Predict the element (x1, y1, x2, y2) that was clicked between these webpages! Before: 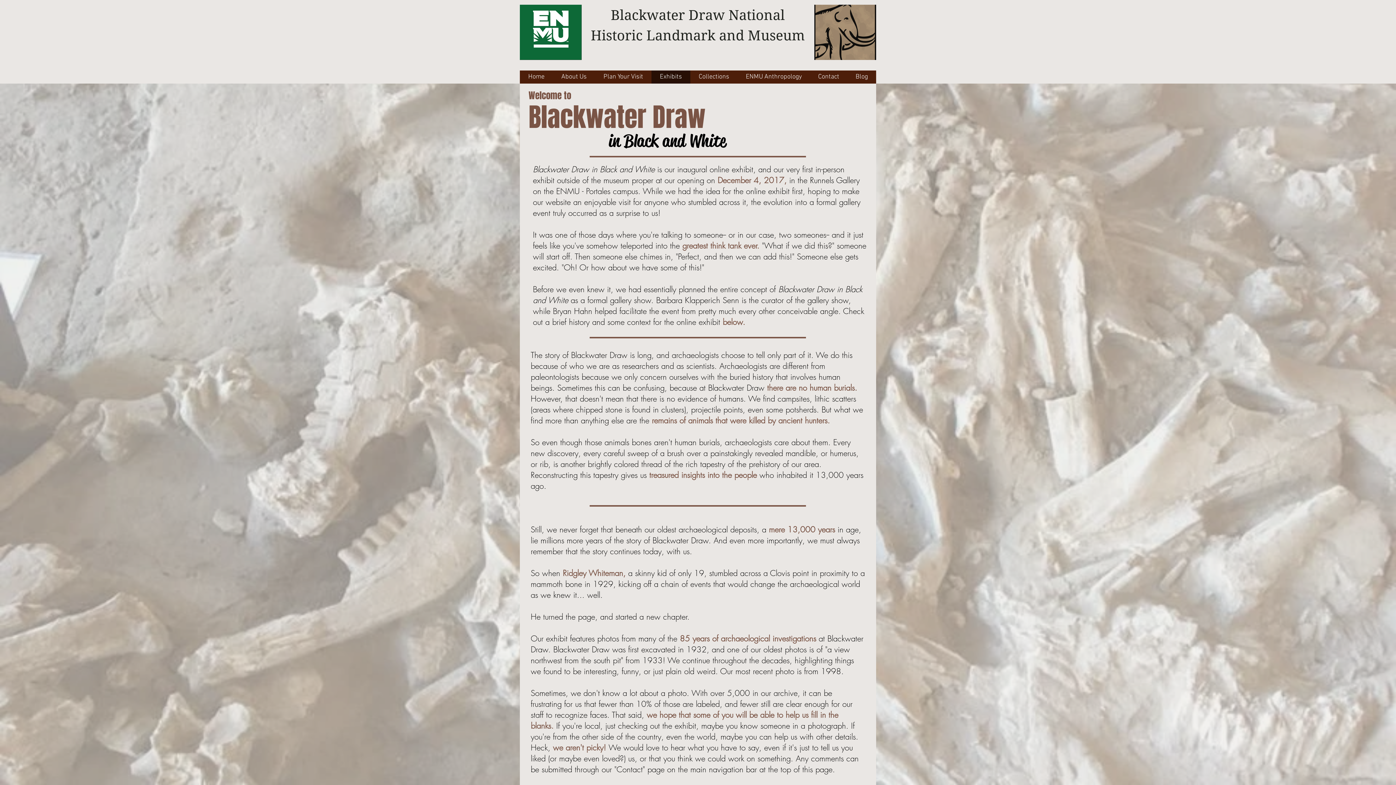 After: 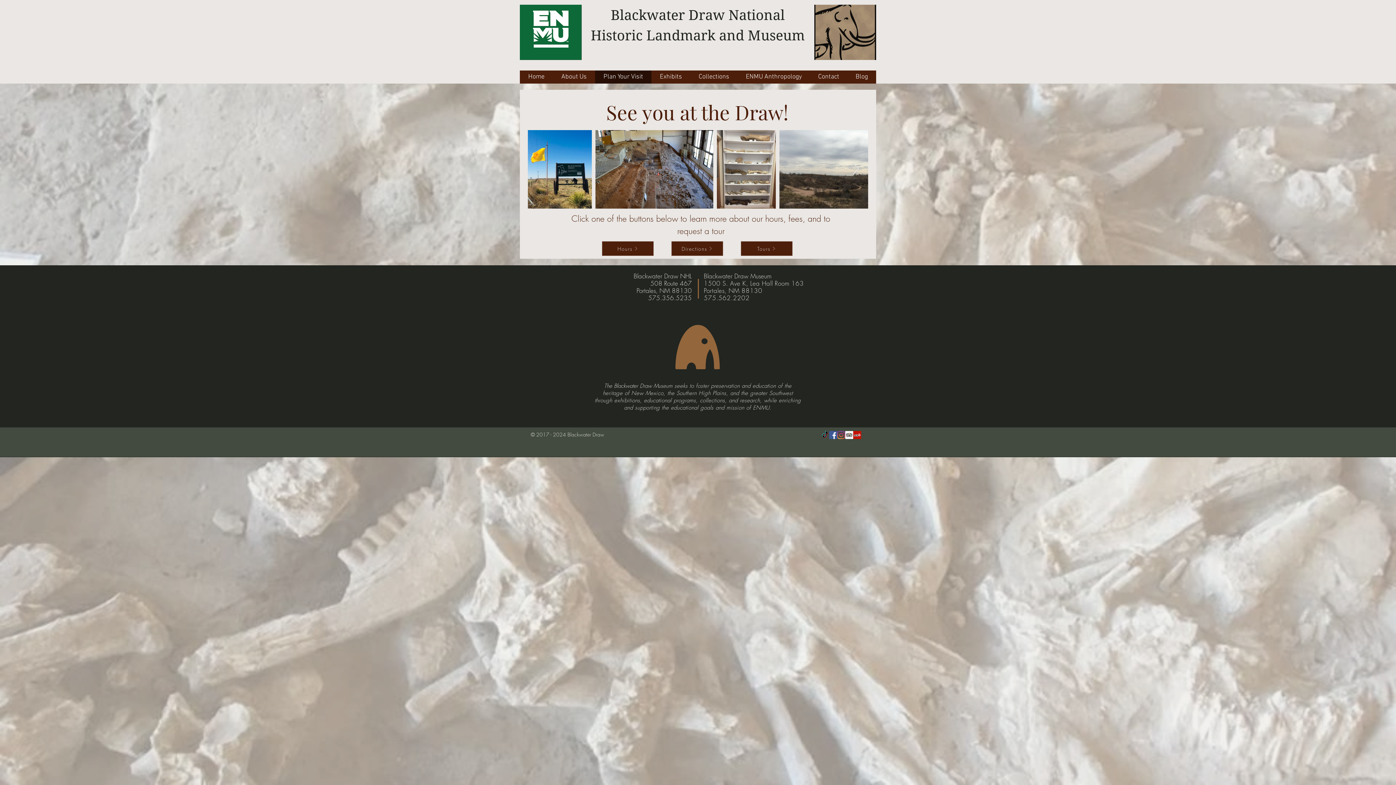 Action: bbox: (595, 70, 651, 83) label: Plan Your Visit